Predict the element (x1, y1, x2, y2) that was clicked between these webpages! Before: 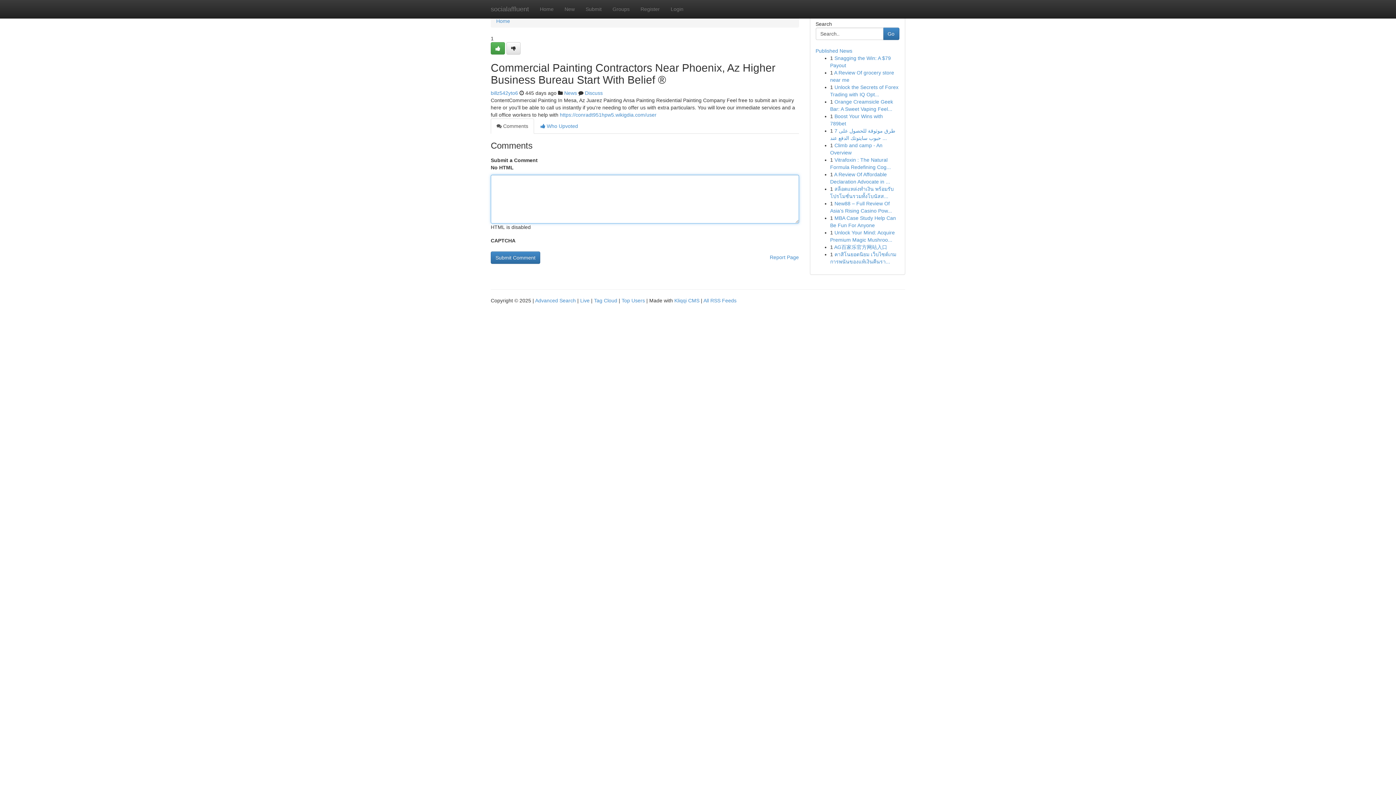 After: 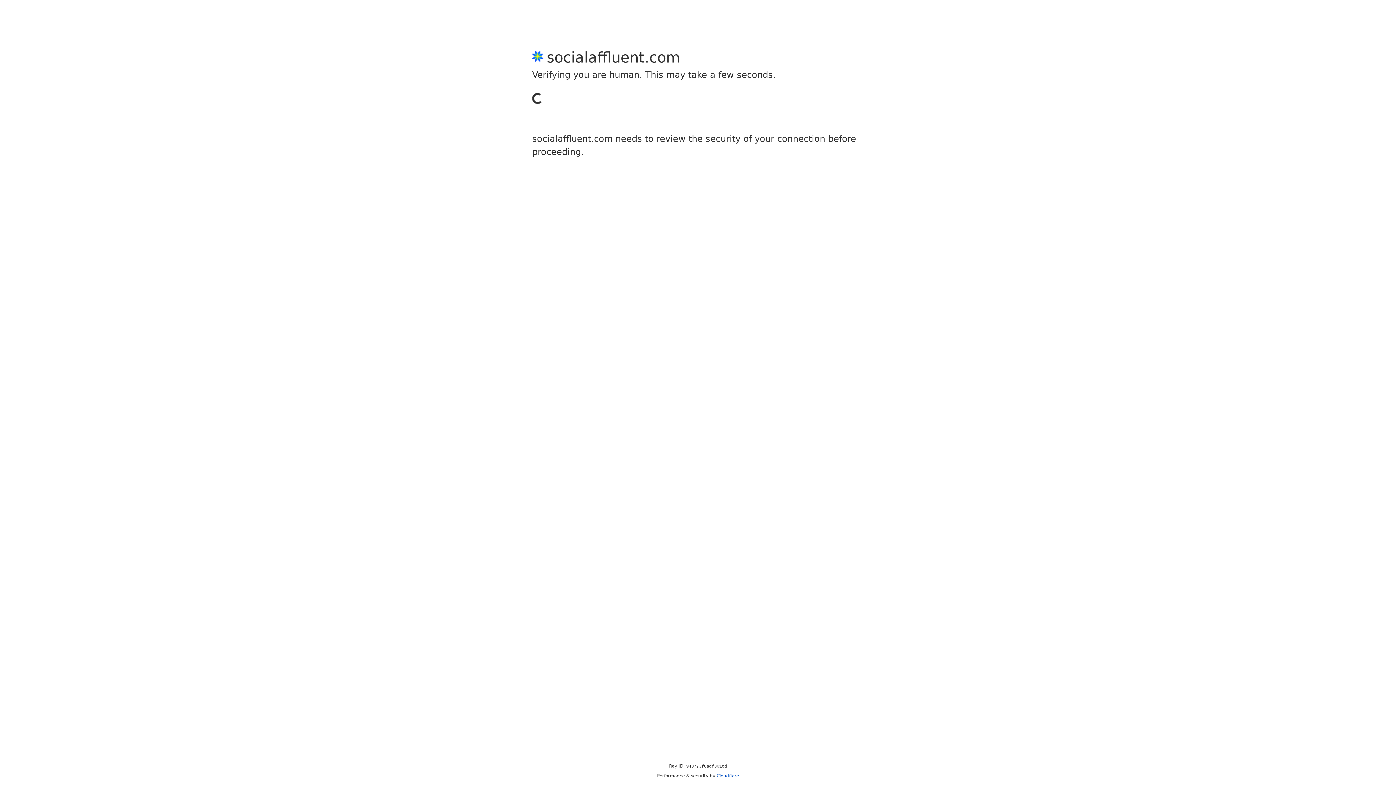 Action: bbox: (506, 42, 520, 54)